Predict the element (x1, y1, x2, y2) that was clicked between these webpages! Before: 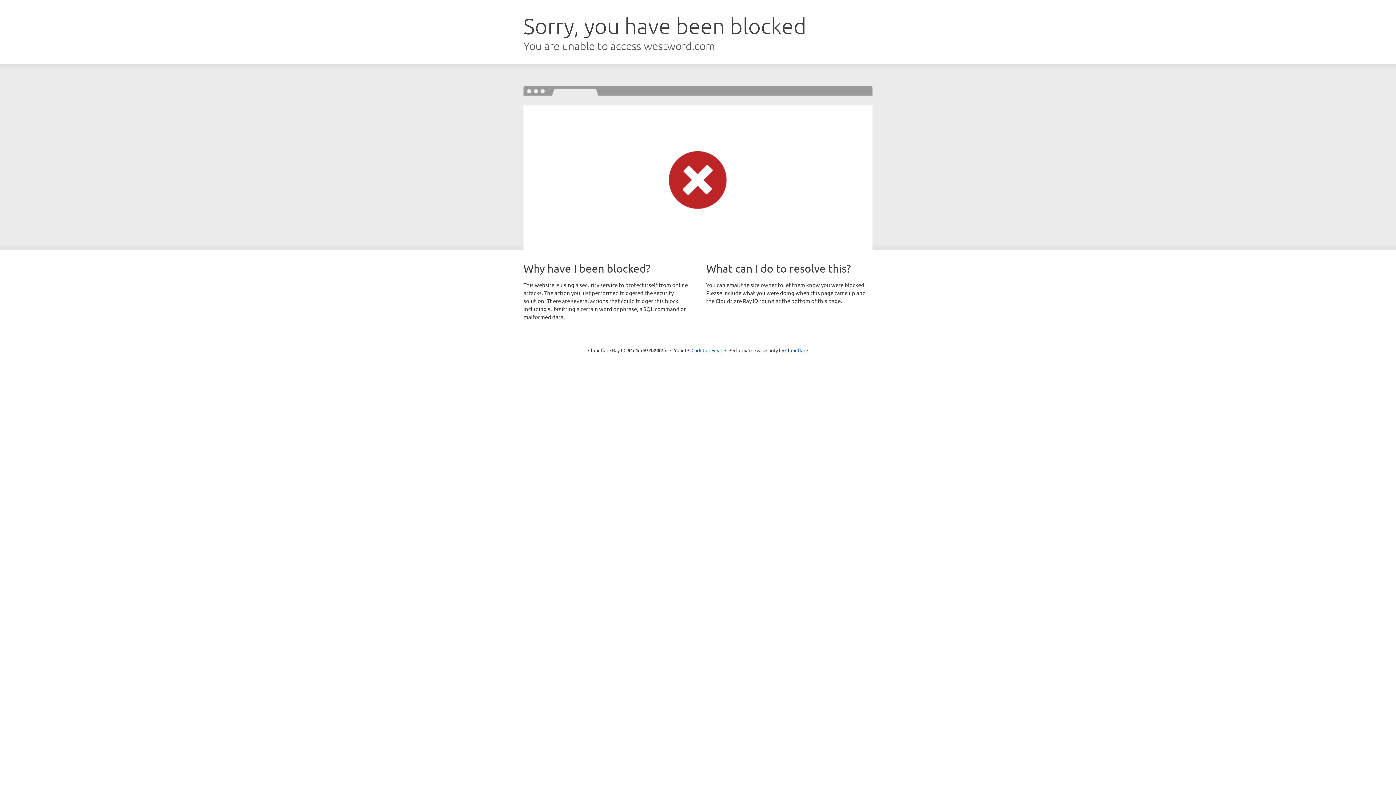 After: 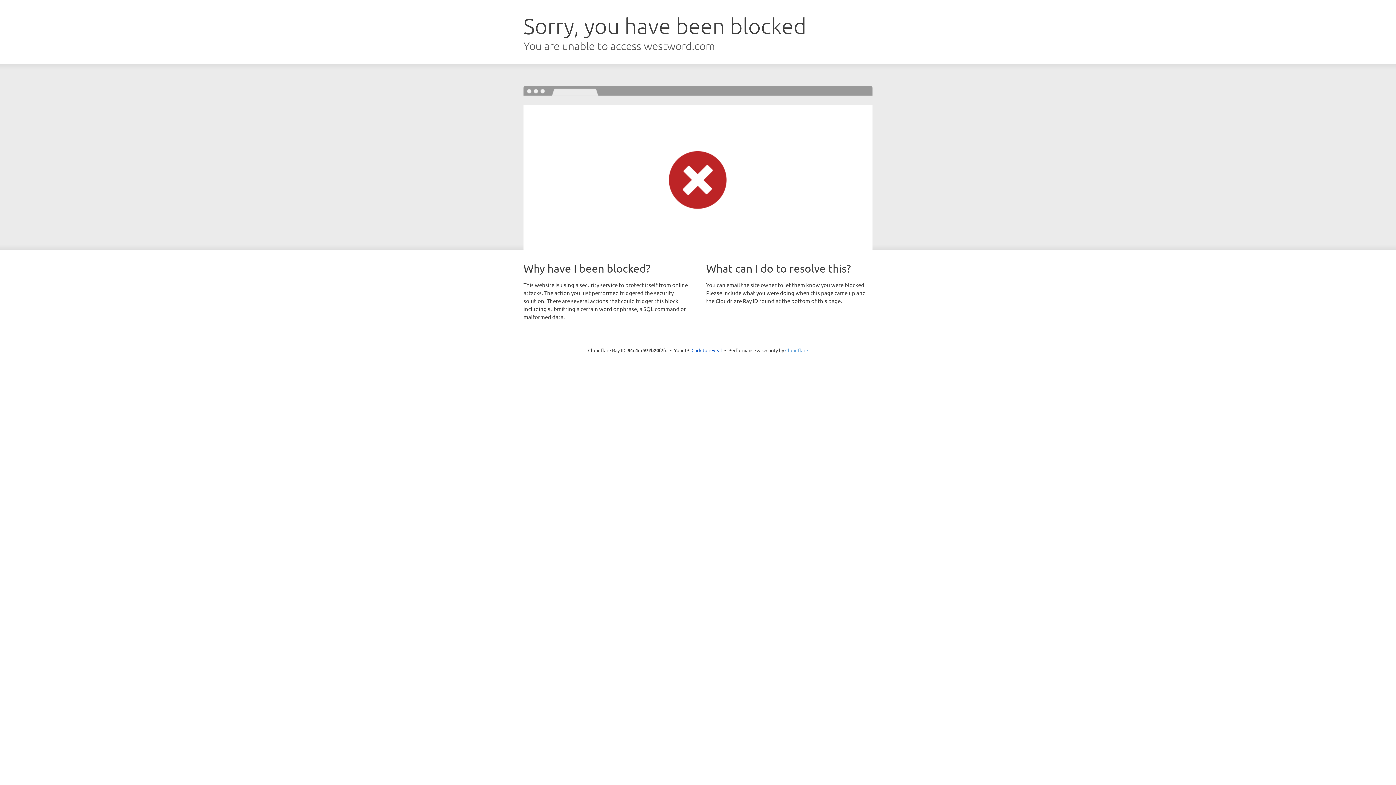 Action: label: Cloudflare bbox: (785, 347, 808, 353)